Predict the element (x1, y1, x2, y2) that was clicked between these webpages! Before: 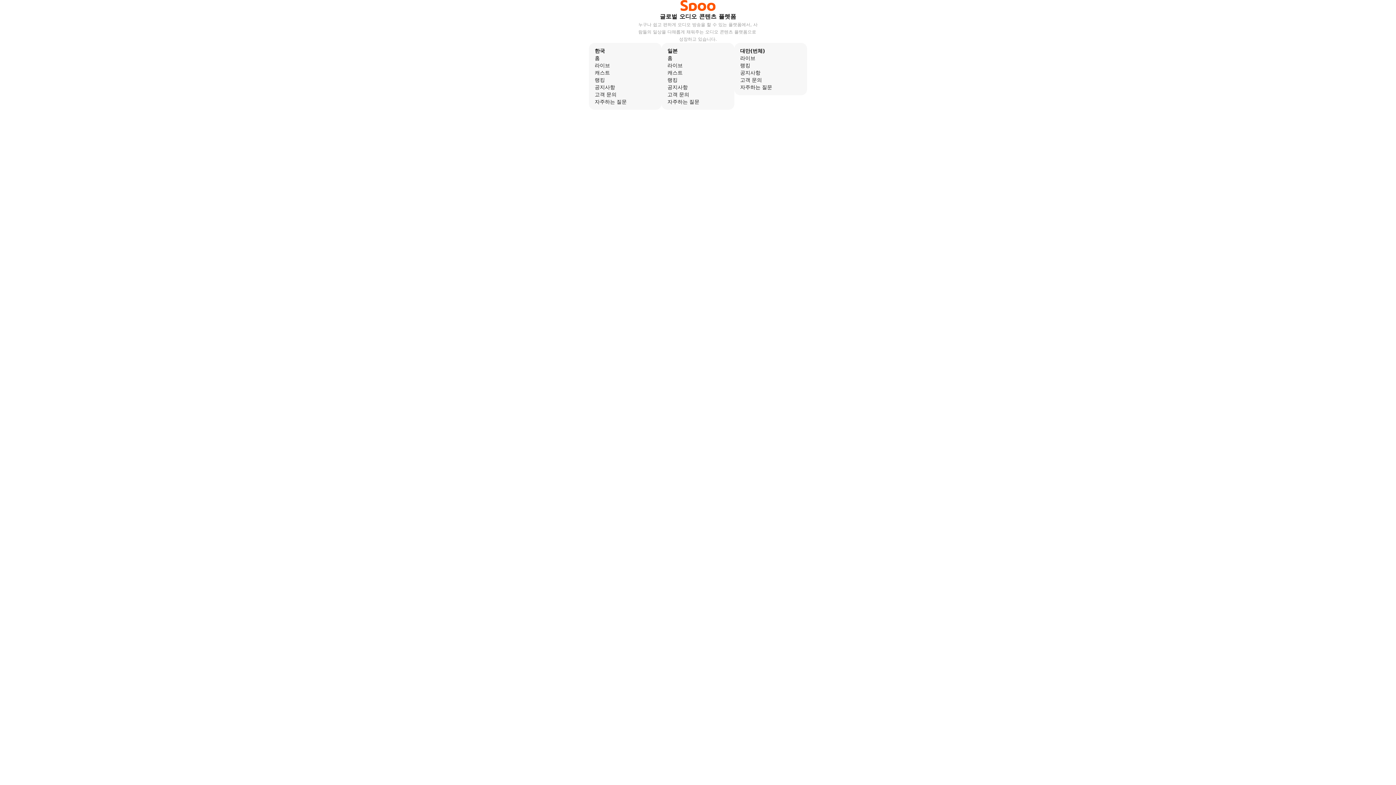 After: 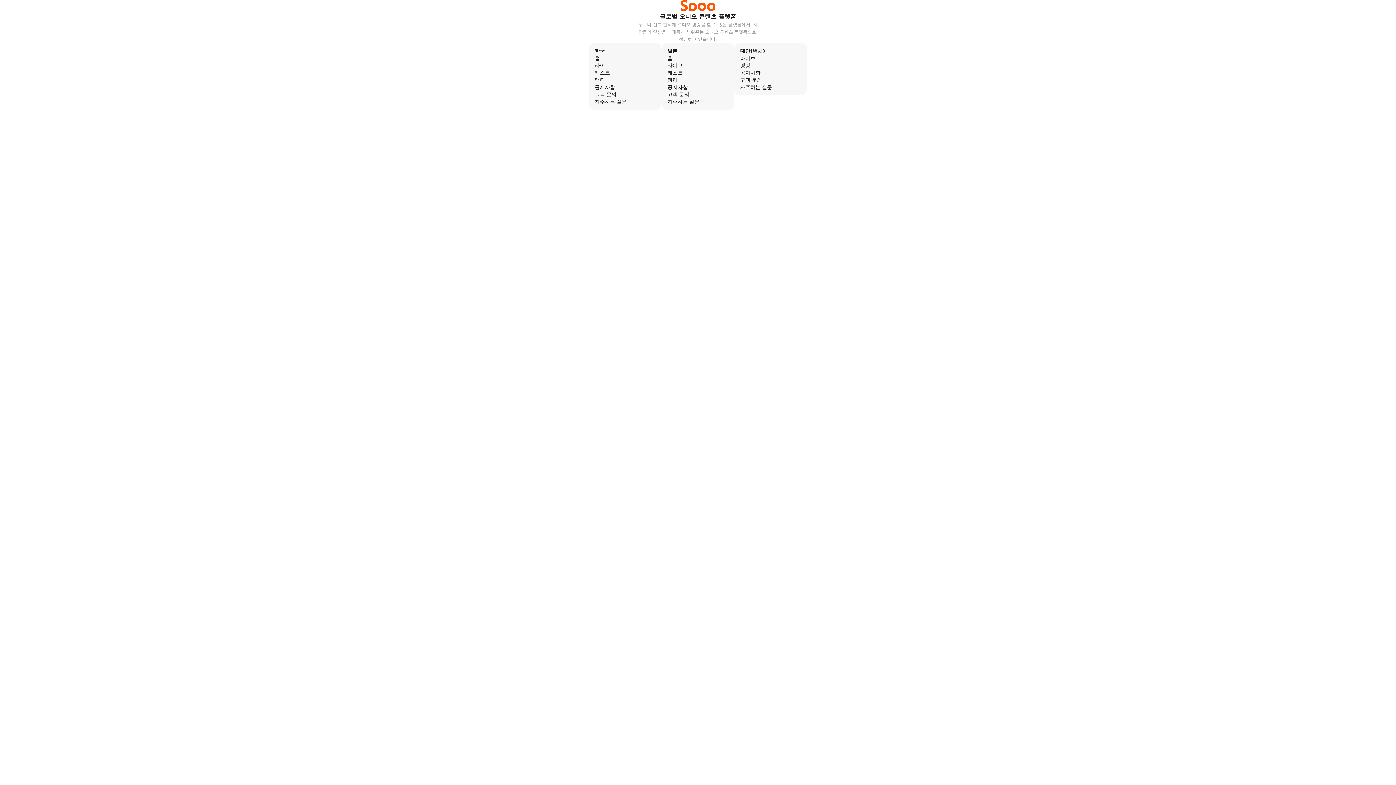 Action: bbox: (740, 76, 801, 83) label: 고객 문의